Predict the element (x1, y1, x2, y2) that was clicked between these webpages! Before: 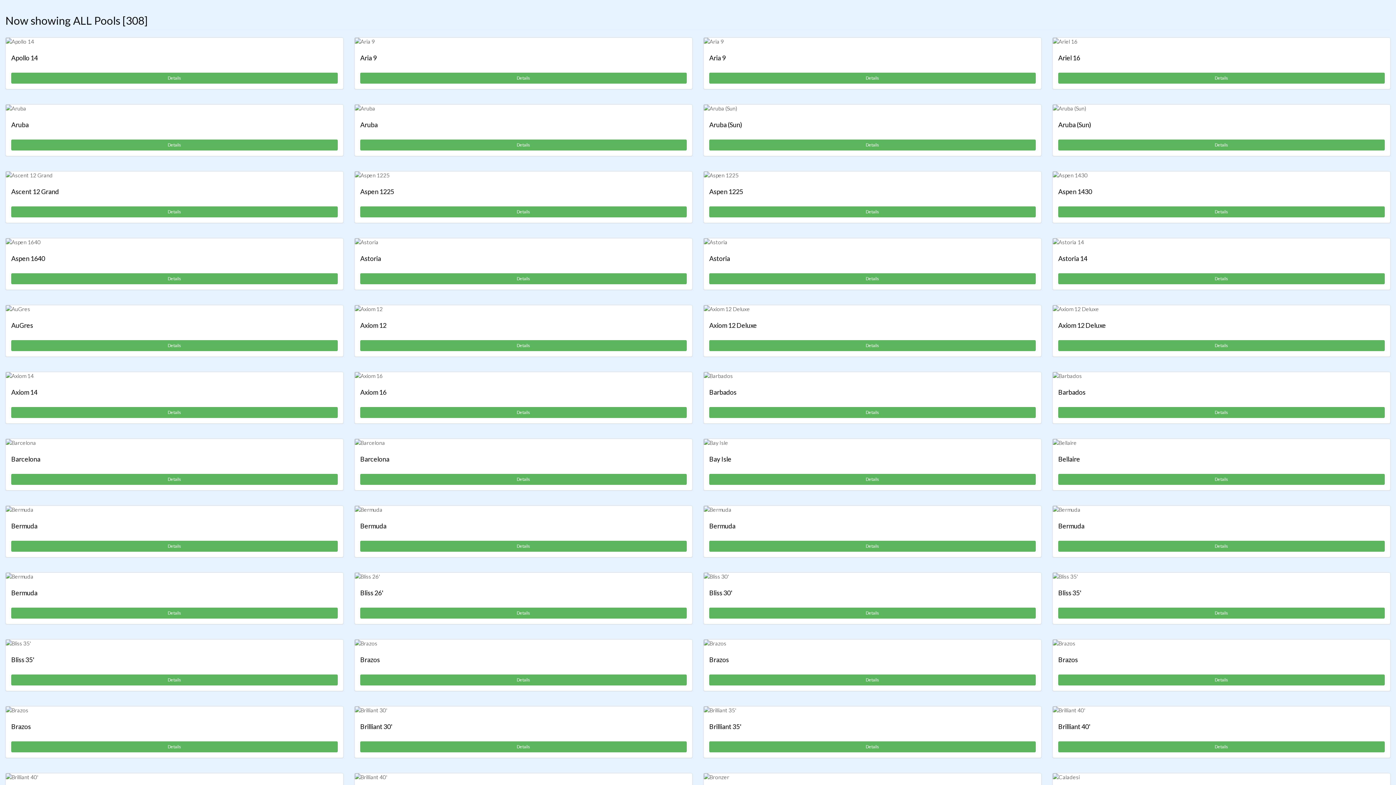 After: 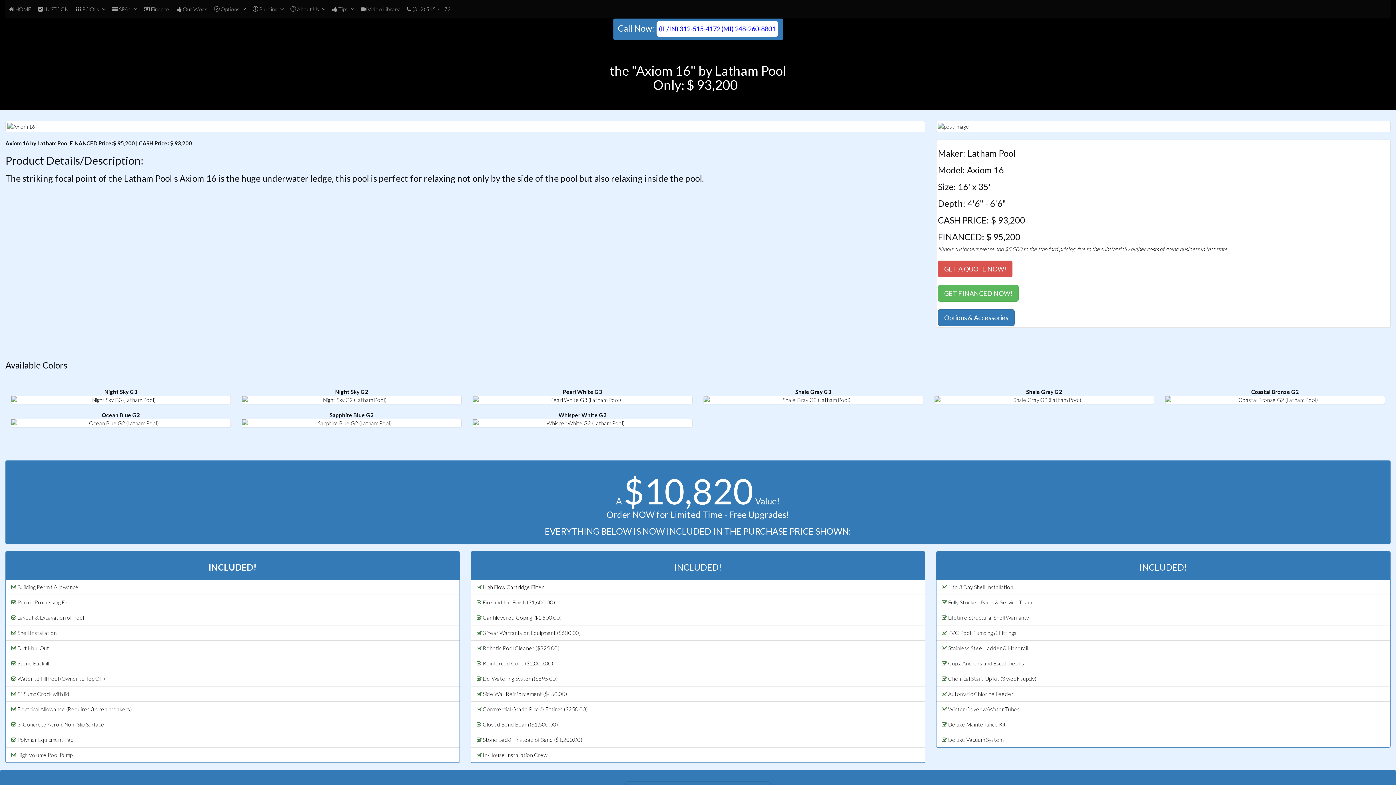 Action: label: Details bbox: (360, 407, 686, 418)